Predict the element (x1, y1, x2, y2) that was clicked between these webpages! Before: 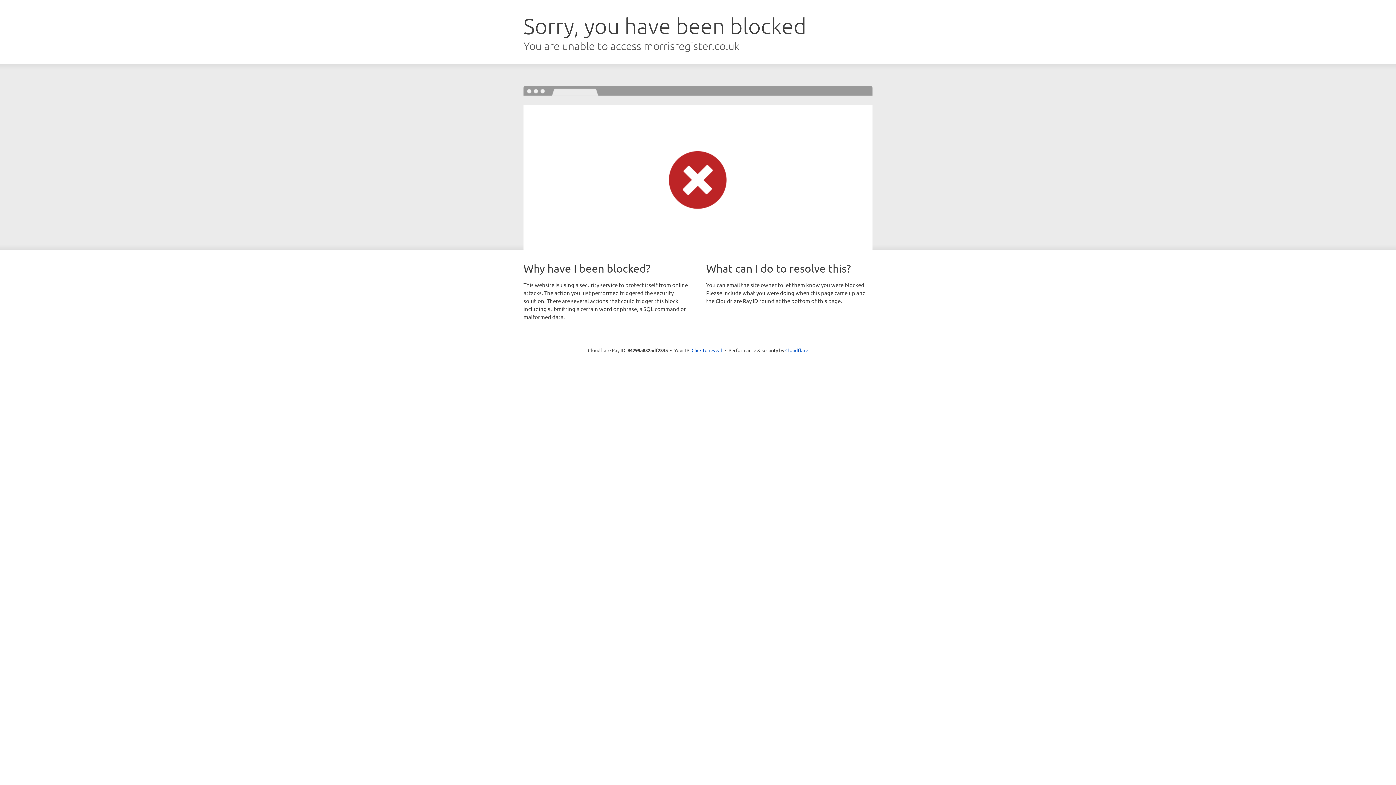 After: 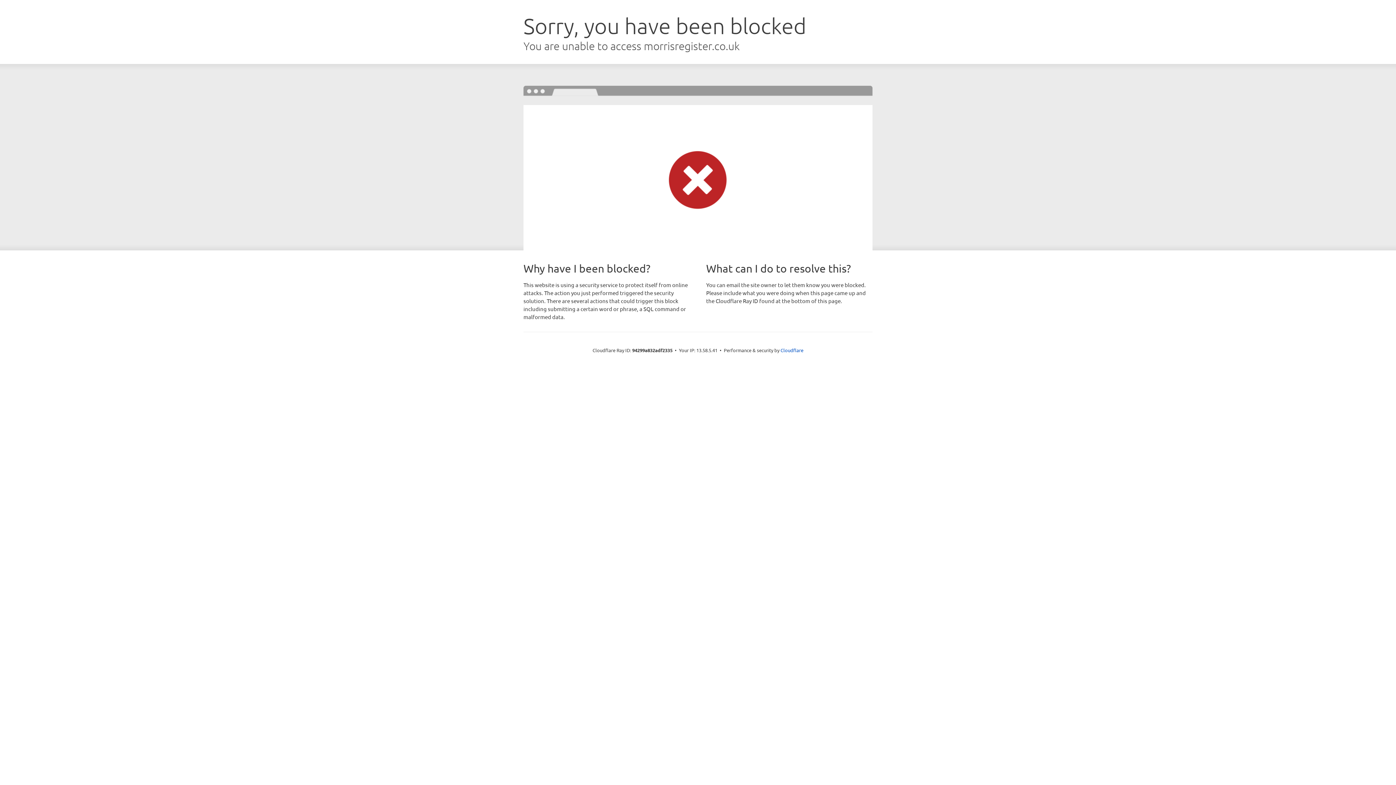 Action: label: Click to reveal bbox: (691, 346, 722, 353)